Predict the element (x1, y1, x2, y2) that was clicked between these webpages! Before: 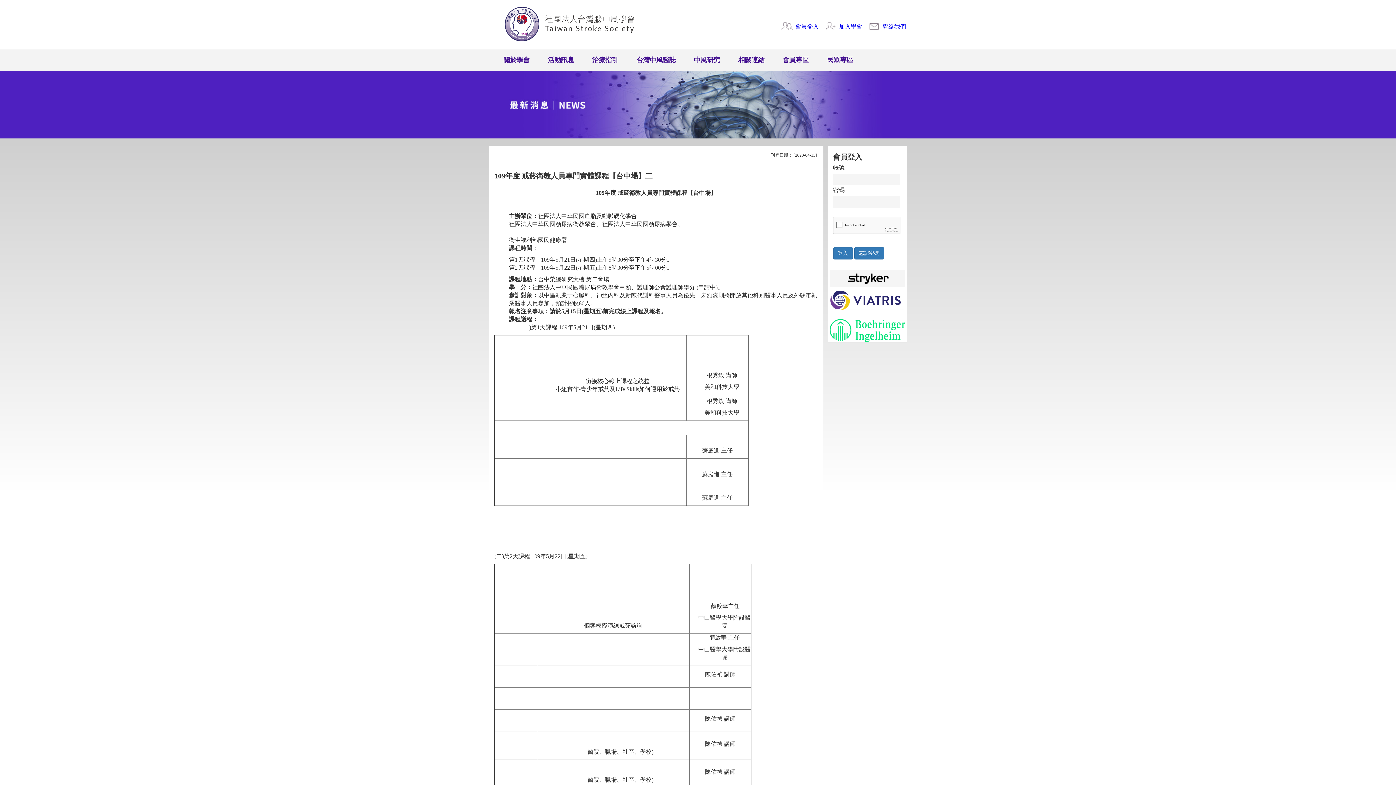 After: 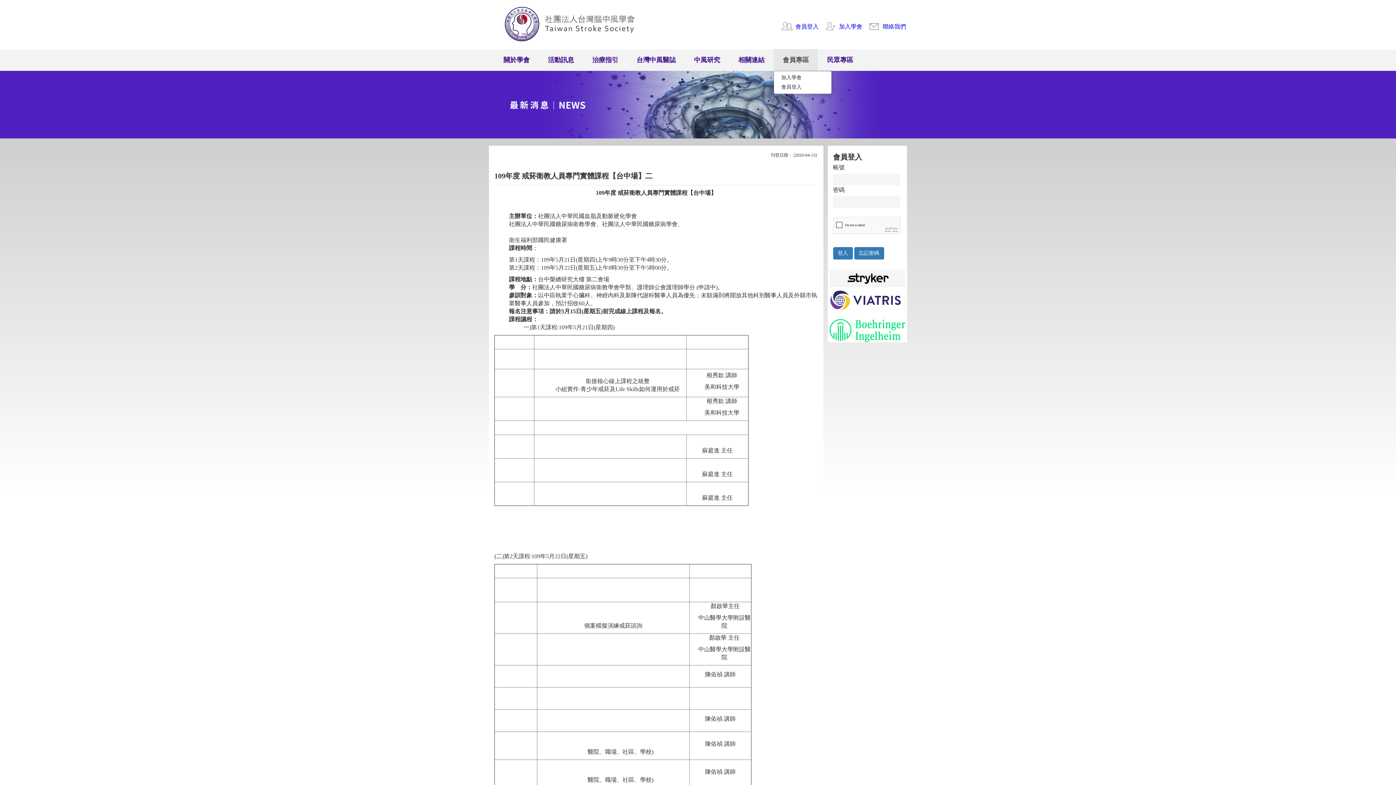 Action: bbox: (773, 49, 818, 70) label: 會員專區